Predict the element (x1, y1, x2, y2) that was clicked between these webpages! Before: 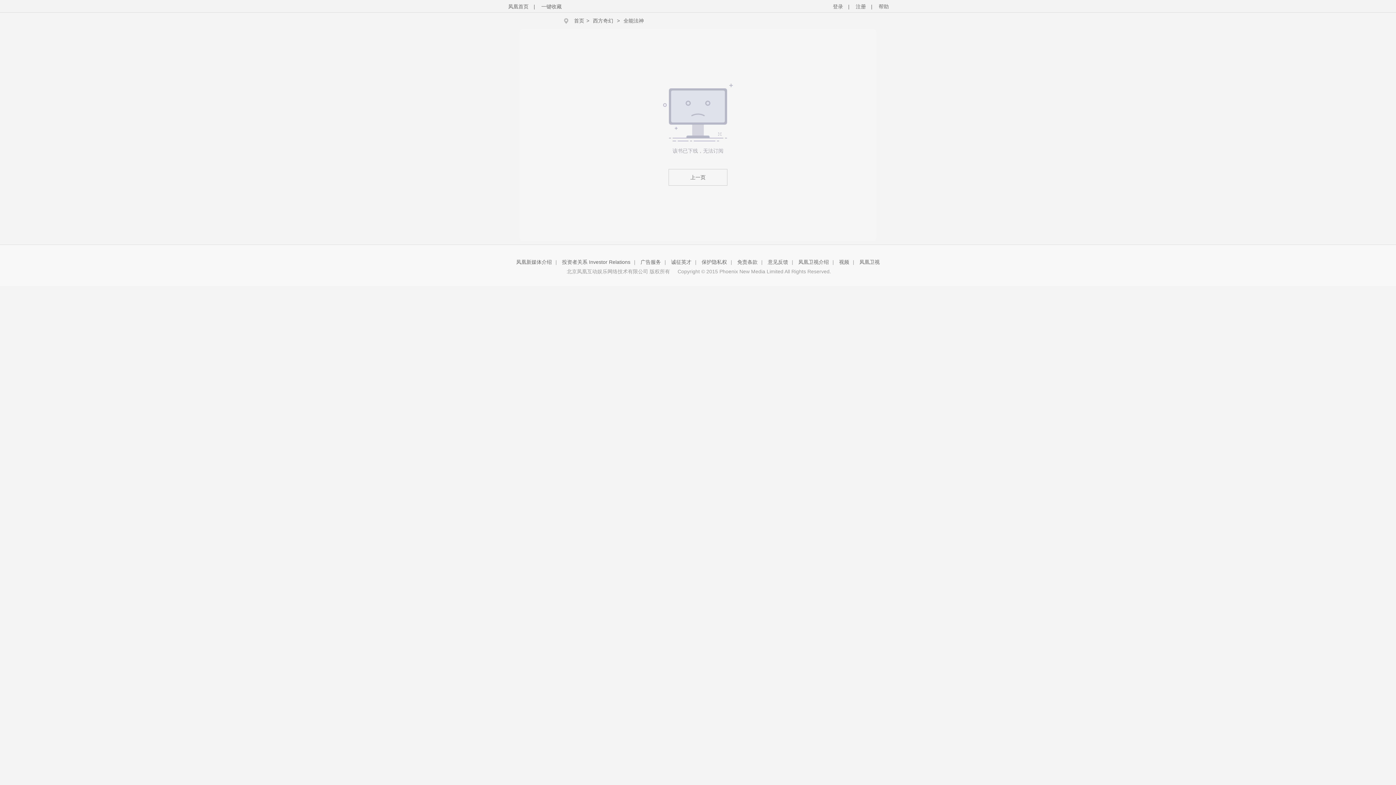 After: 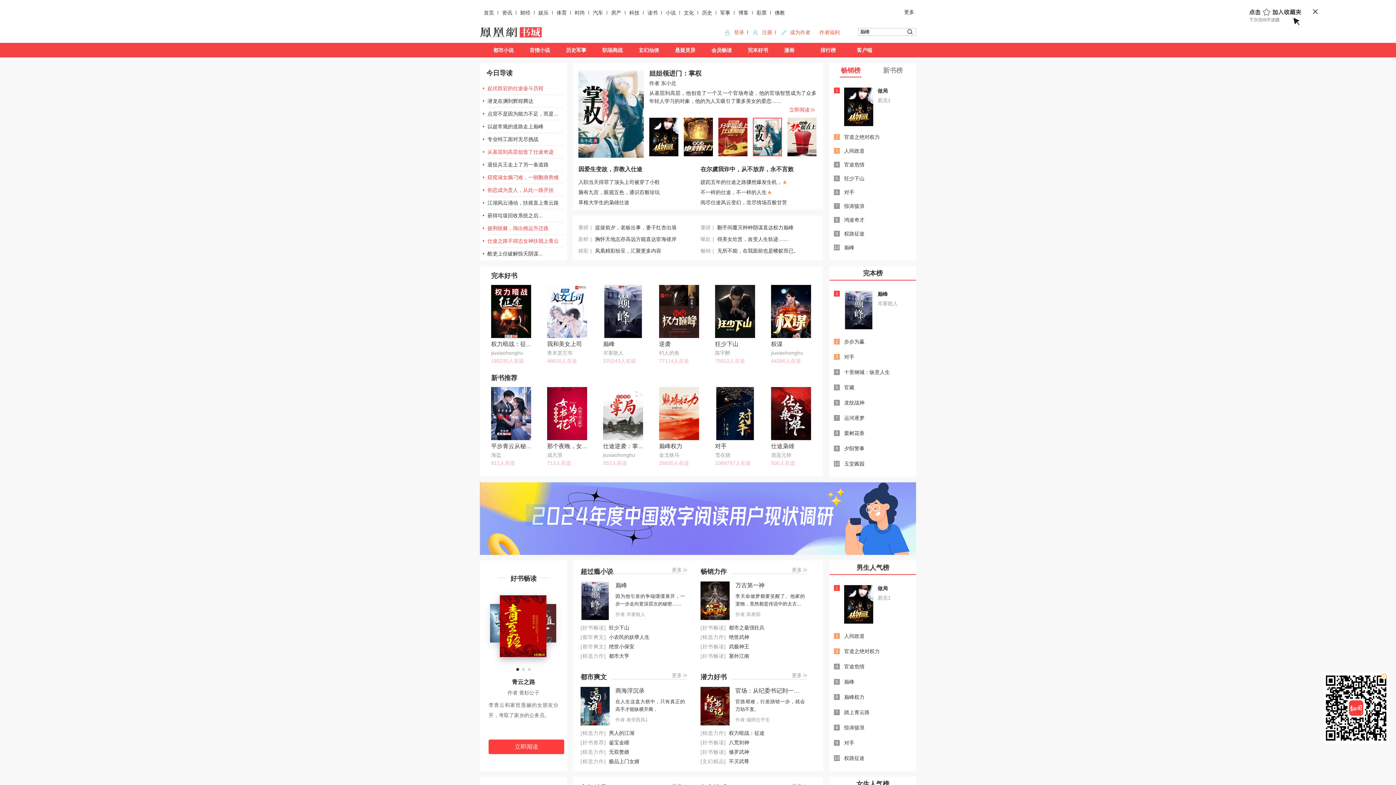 Action: bbox: (572, 12, 586, 29) label: 首页